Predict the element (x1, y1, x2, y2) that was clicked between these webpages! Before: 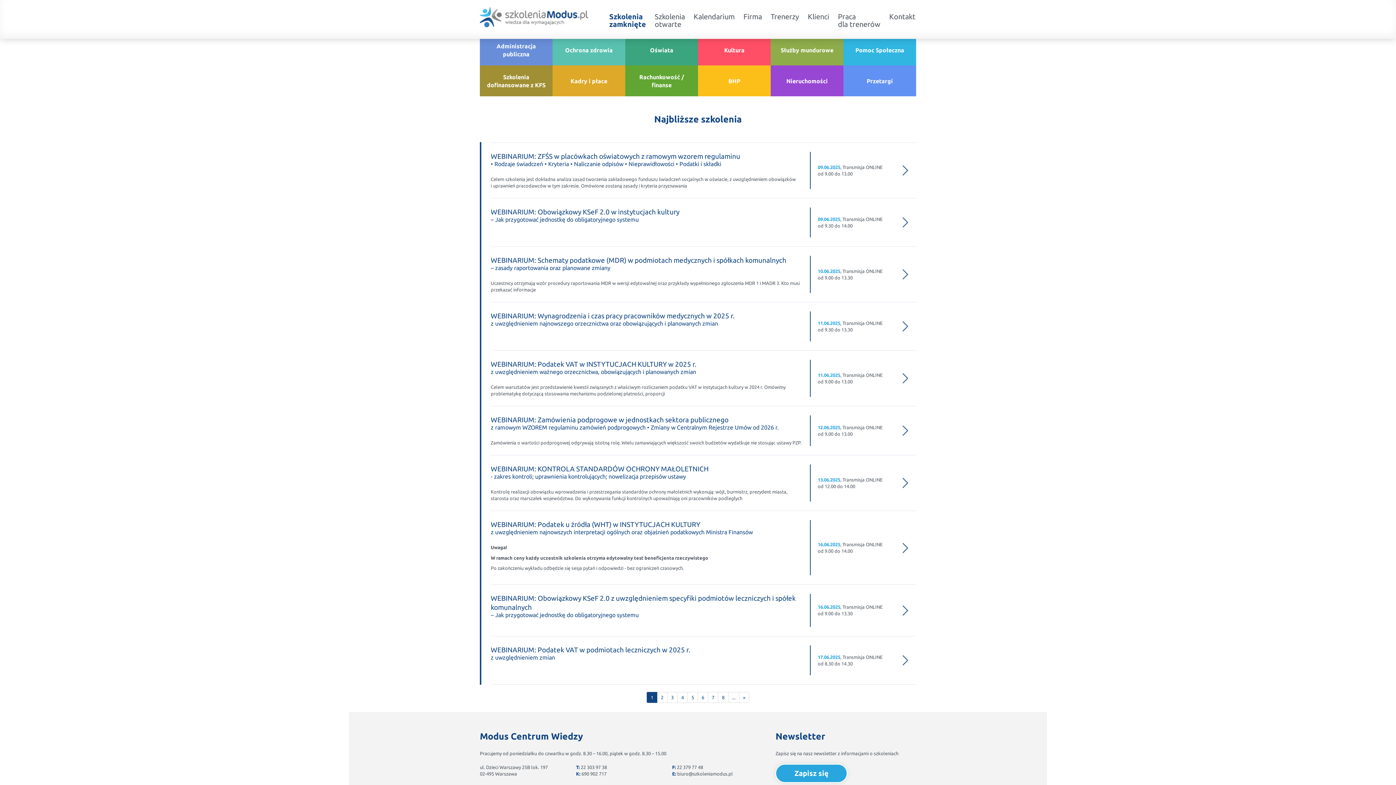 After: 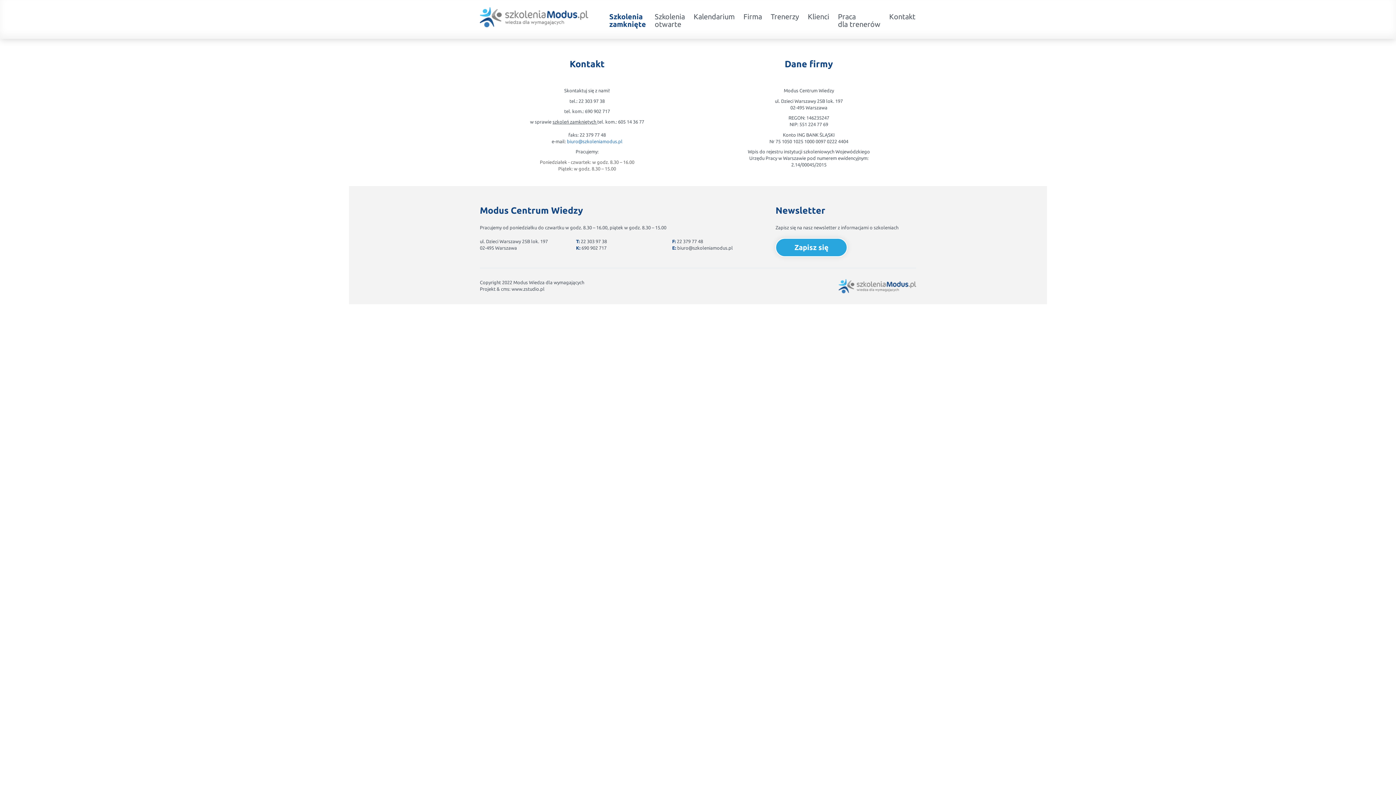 Action: label: Kontakt bbox: (885, 1, 920, 31)